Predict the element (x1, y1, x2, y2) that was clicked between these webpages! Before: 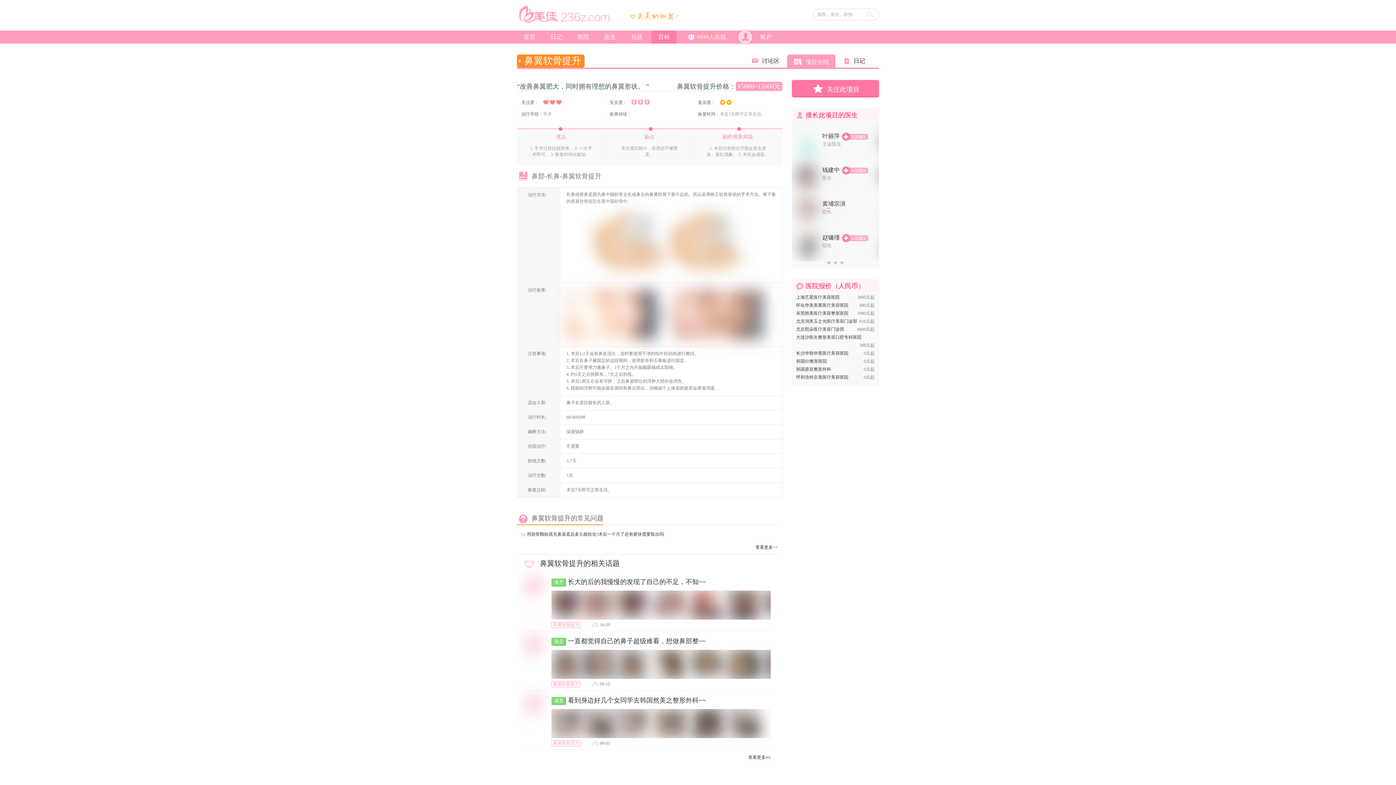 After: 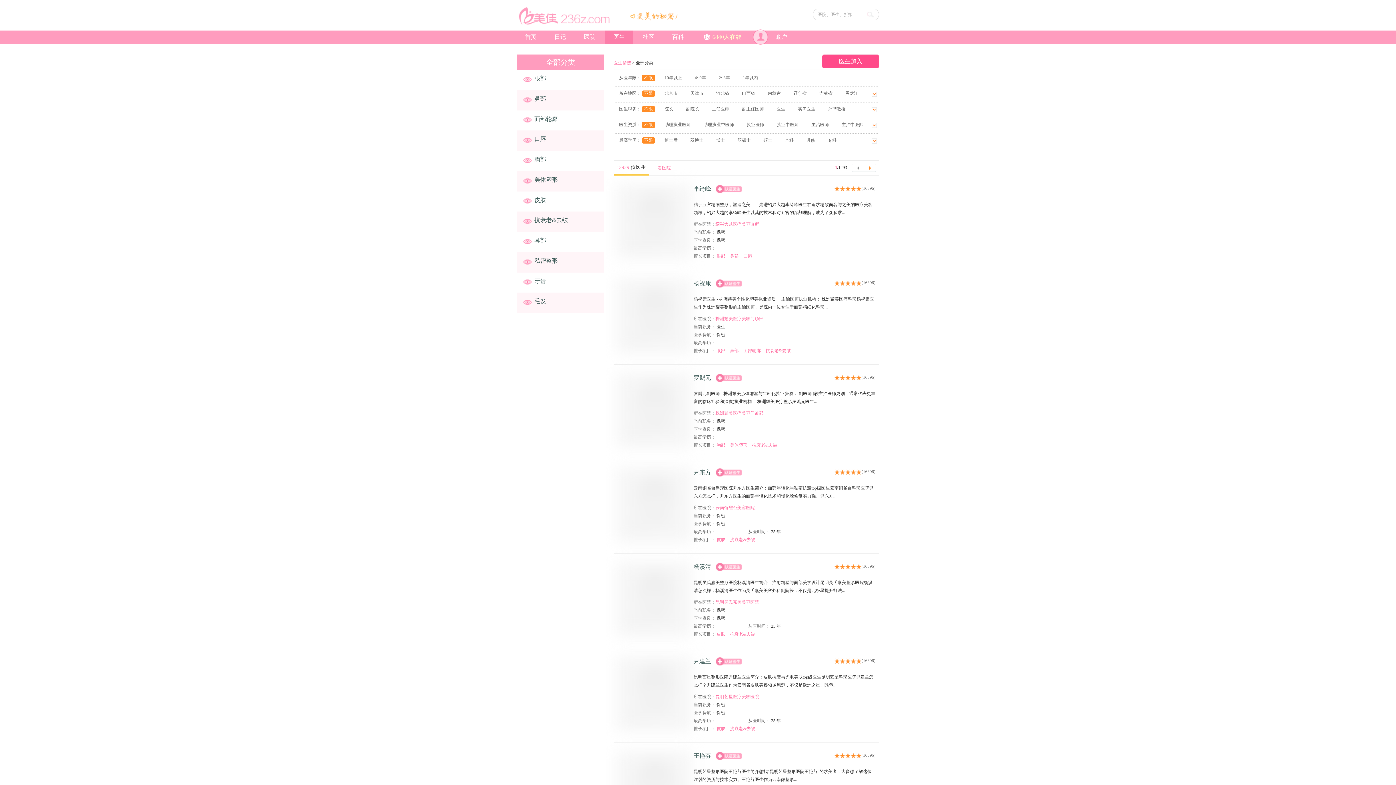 Action: label: 医生 bbox: (597, 30, 622, 43)